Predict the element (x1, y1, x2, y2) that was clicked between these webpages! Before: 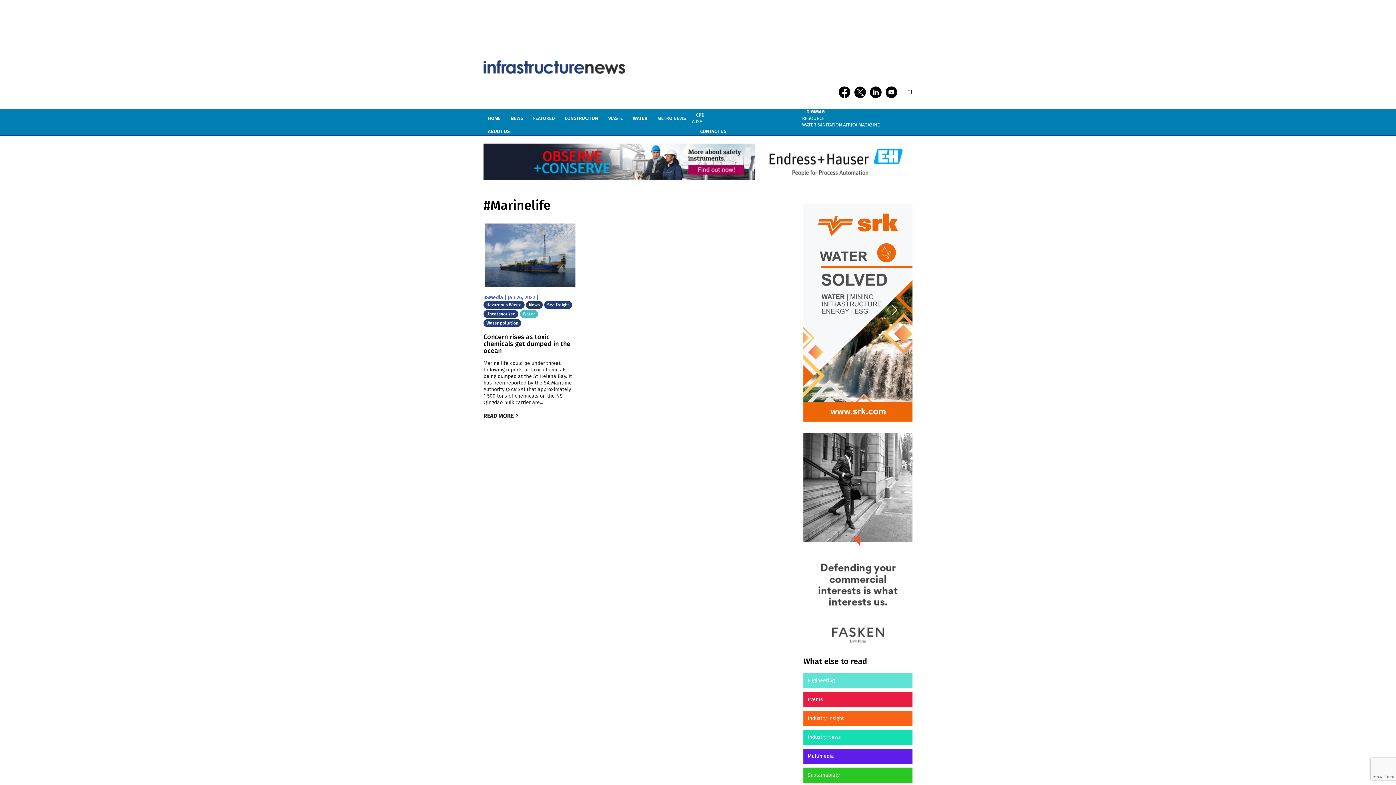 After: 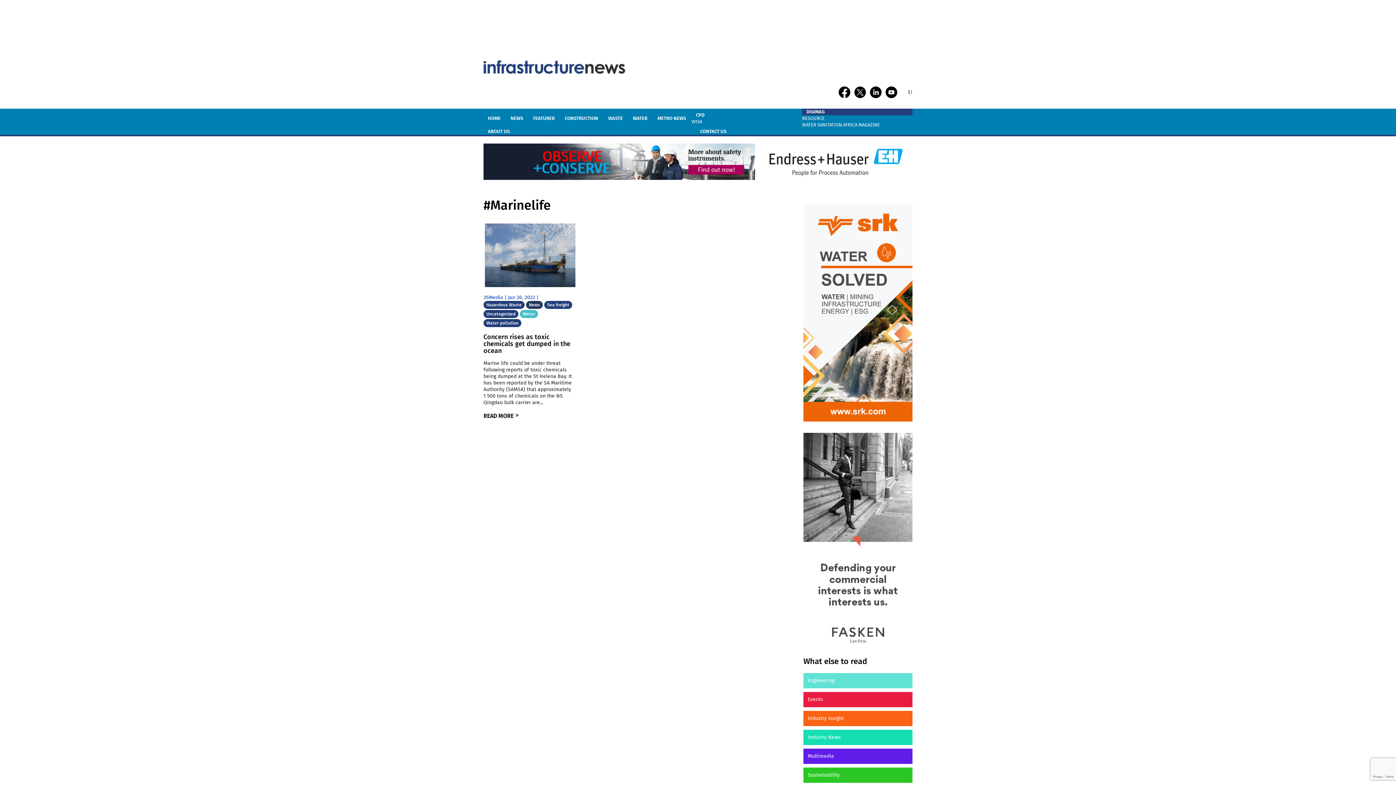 Action: label: DIGIMAG bbox: (802, 104, 829, 118)